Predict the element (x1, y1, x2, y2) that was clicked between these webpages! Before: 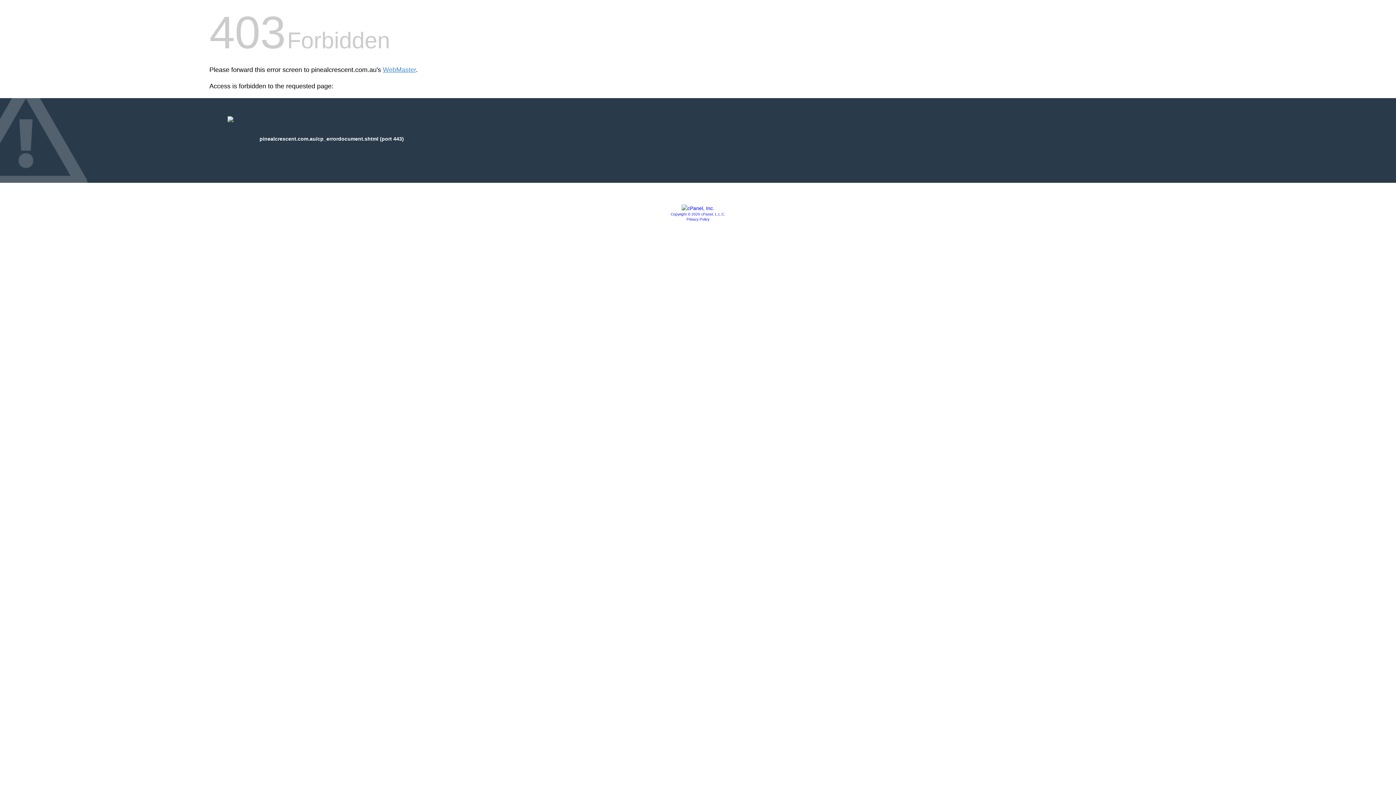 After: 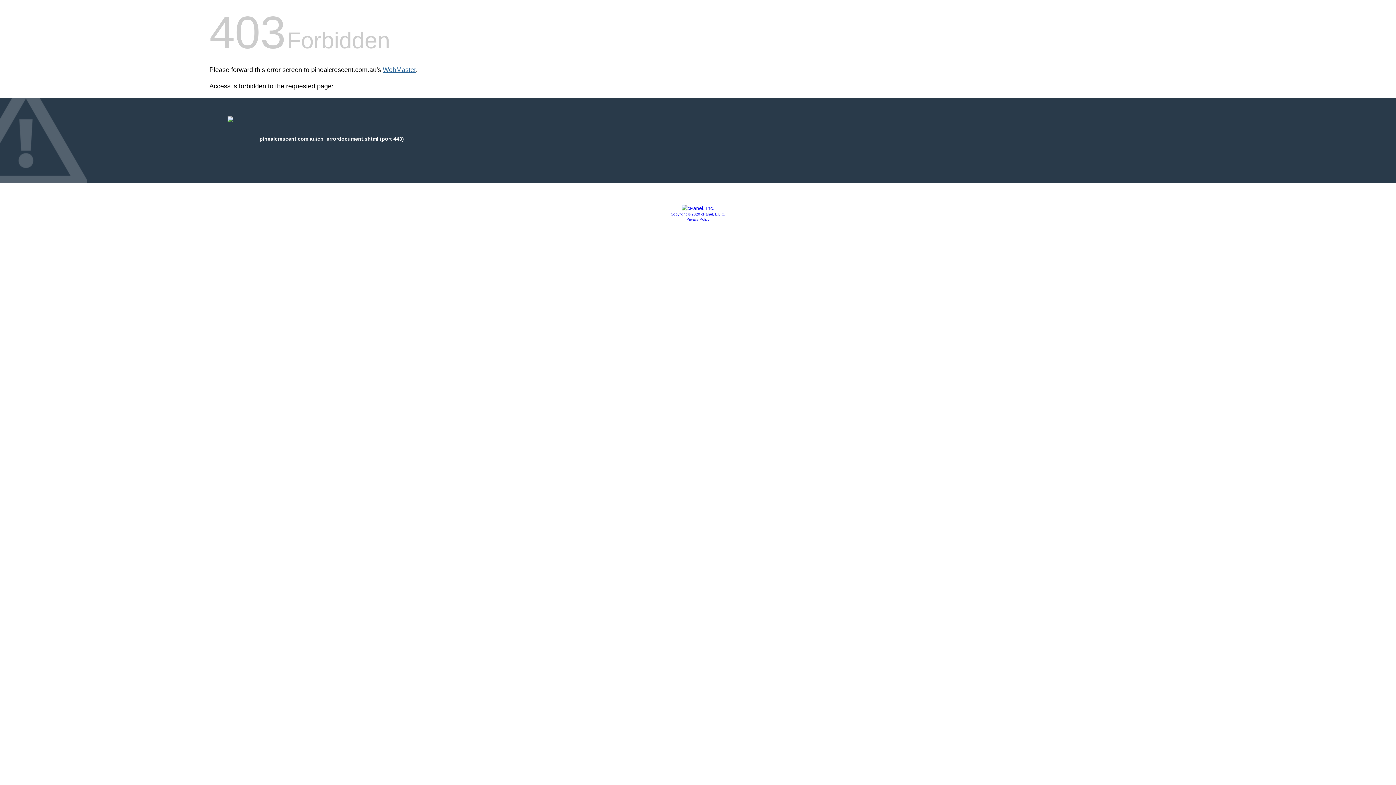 Action: bbox: (382, 66, 416, 73) label: WebMaster